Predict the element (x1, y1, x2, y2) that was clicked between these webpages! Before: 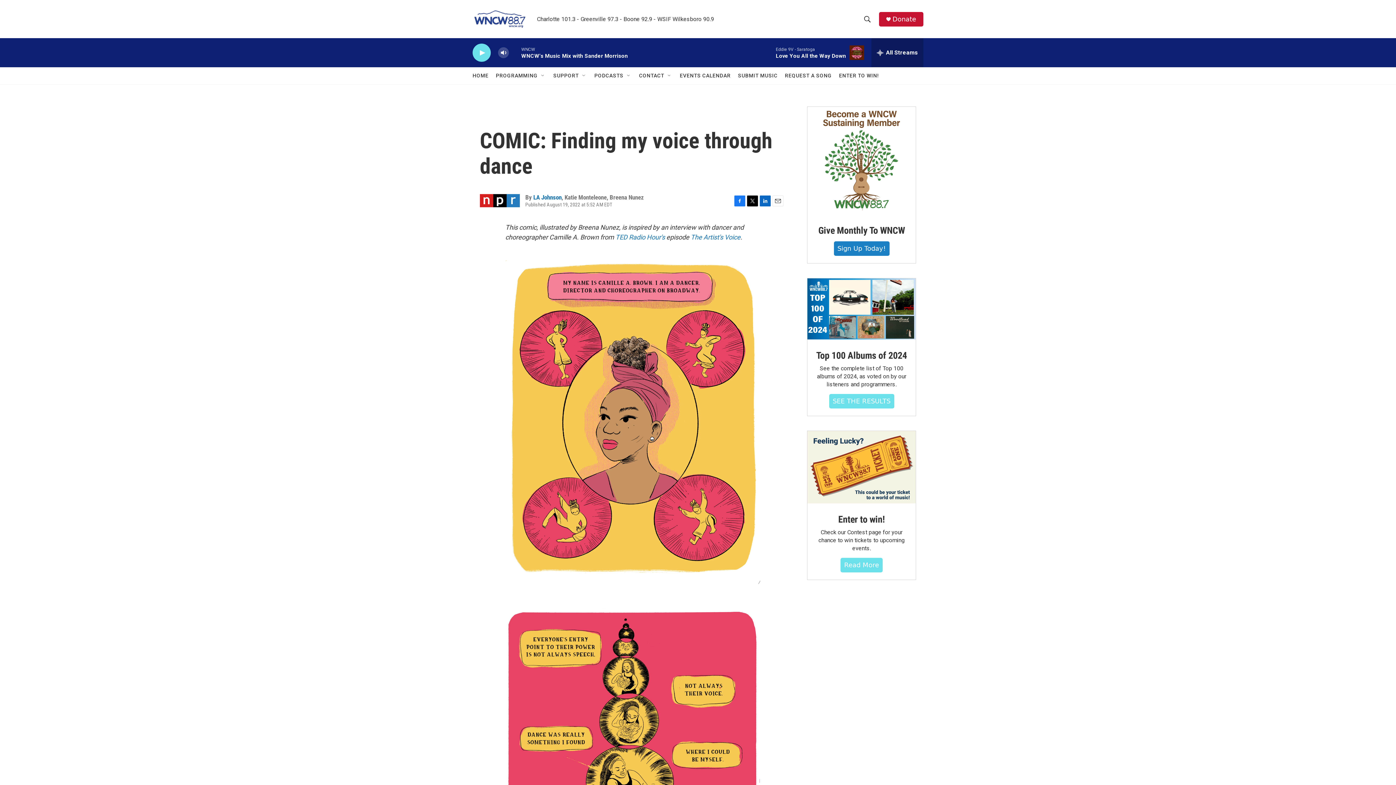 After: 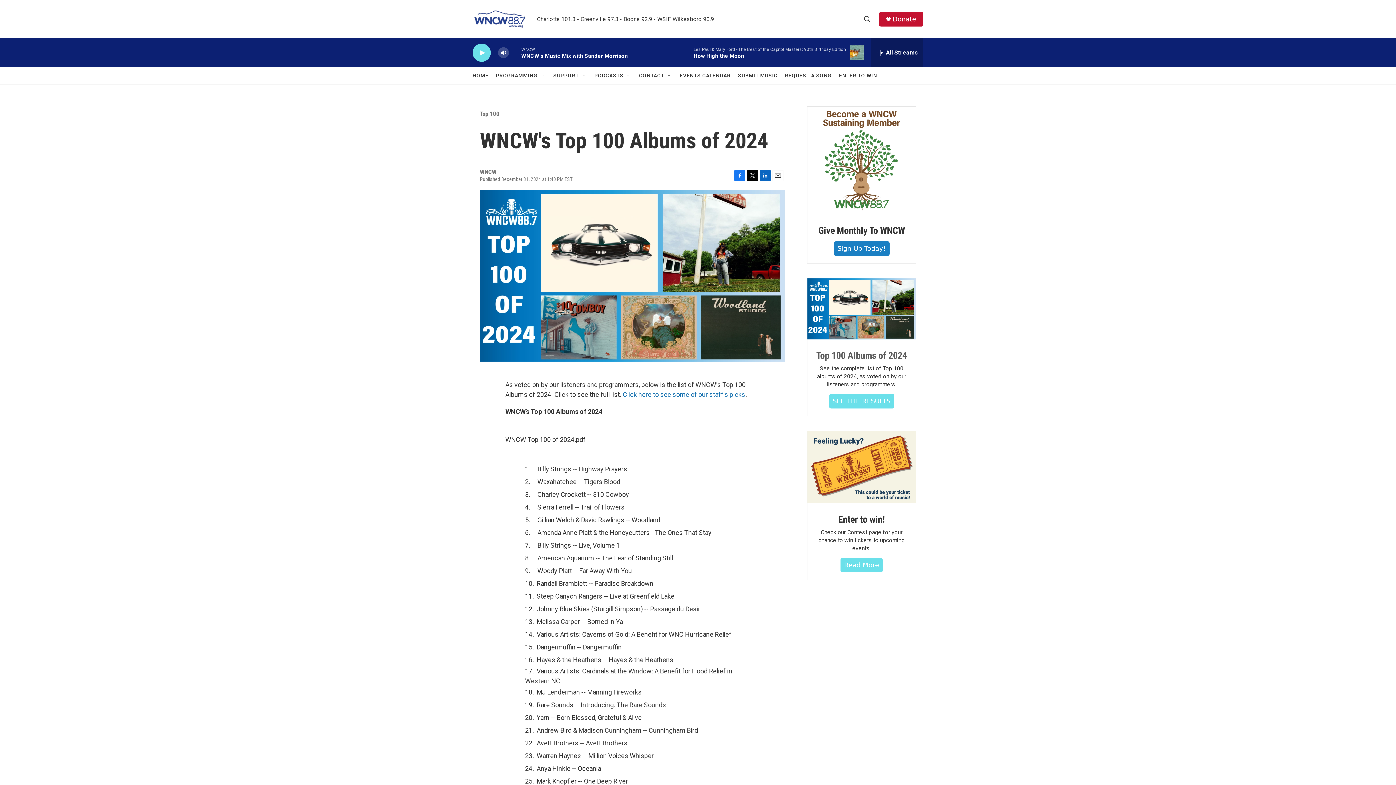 Action: bbox: (816, 350, 907, 361) label: Top 100 Albums of 2024